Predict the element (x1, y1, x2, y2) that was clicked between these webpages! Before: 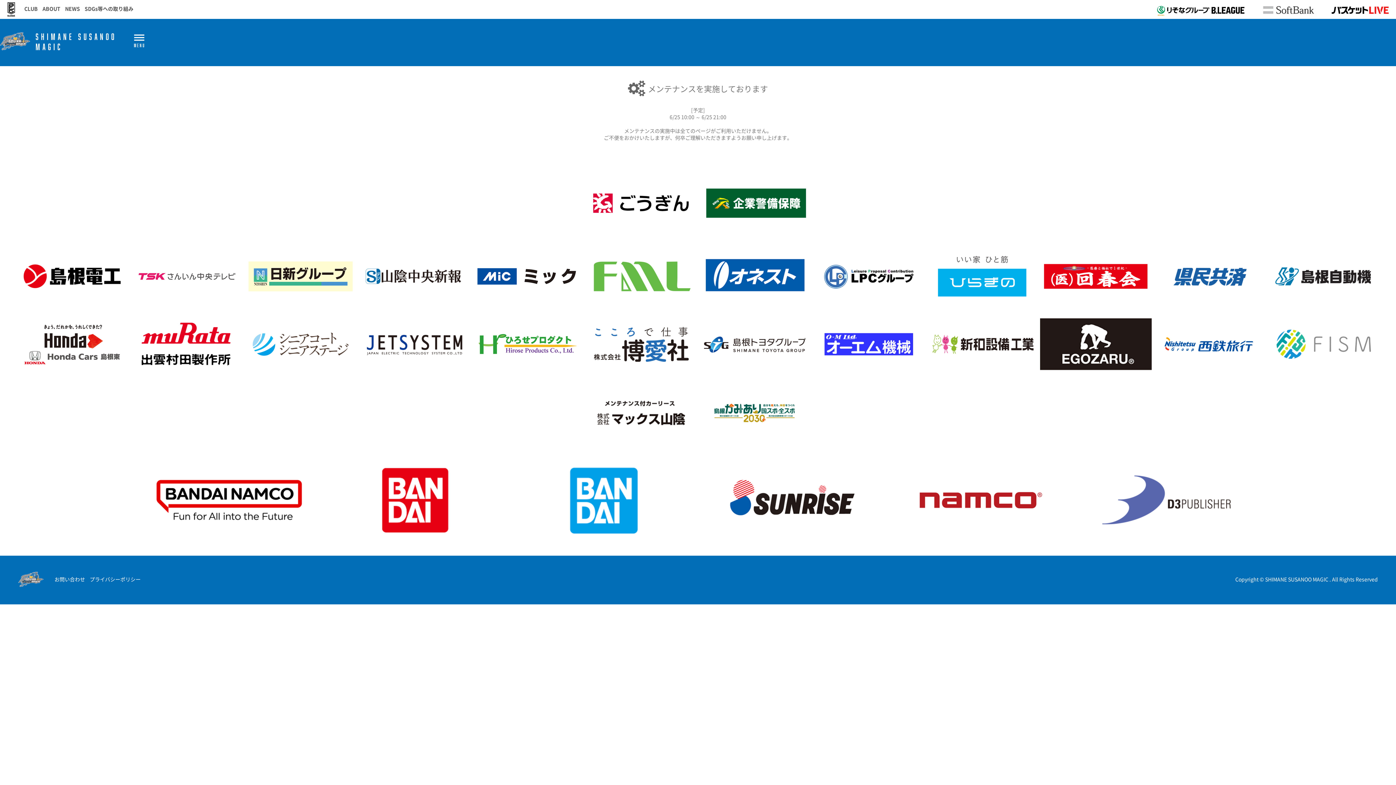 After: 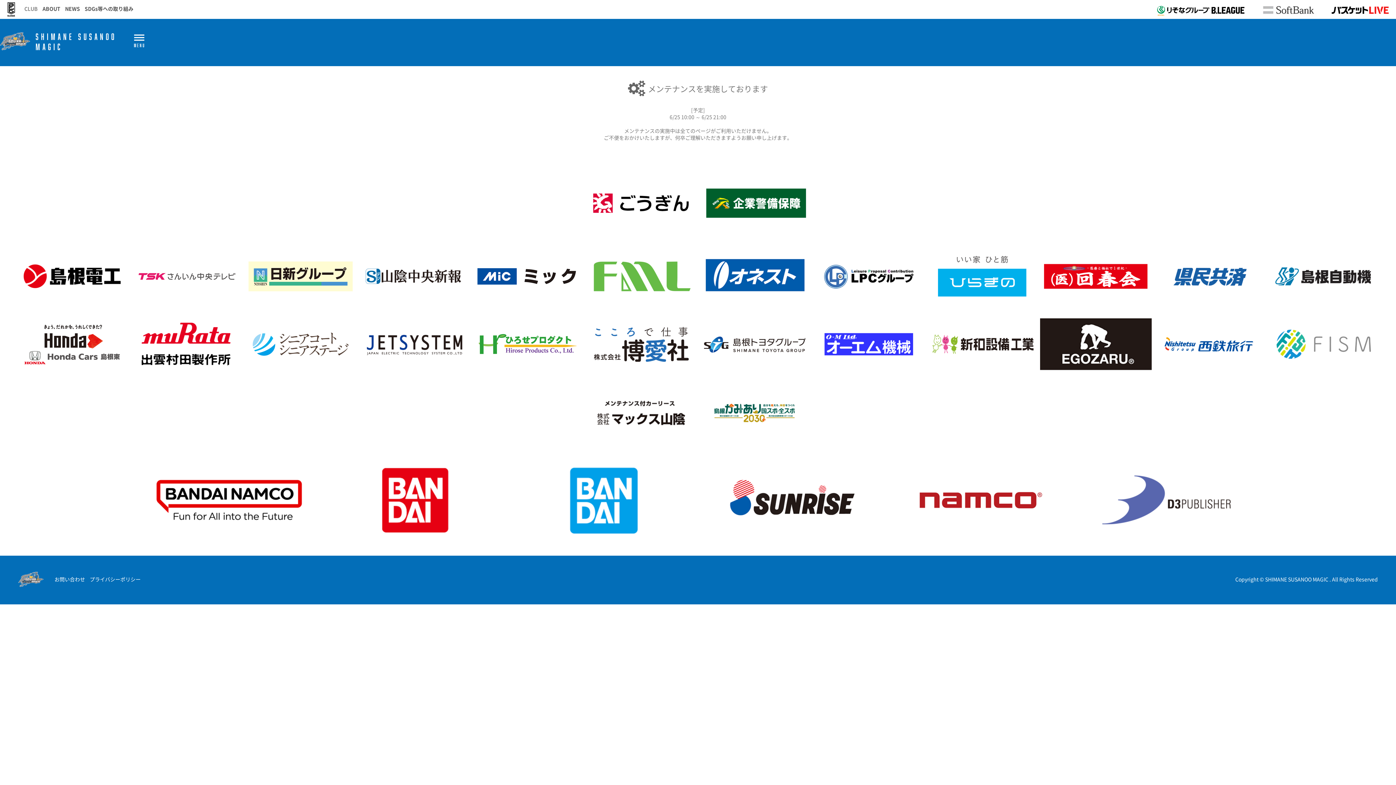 Action: label: CLUB bbox: (24, 1, 37, 15)